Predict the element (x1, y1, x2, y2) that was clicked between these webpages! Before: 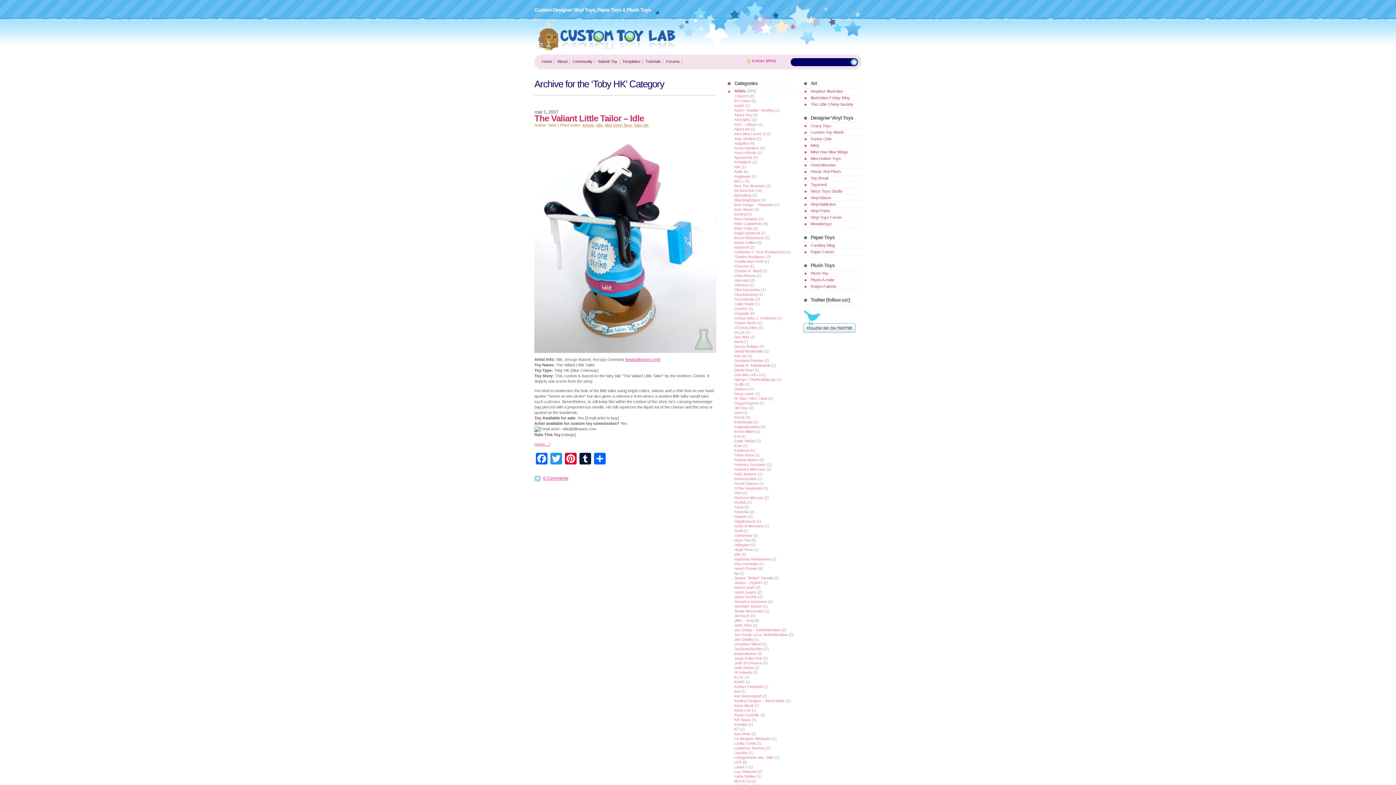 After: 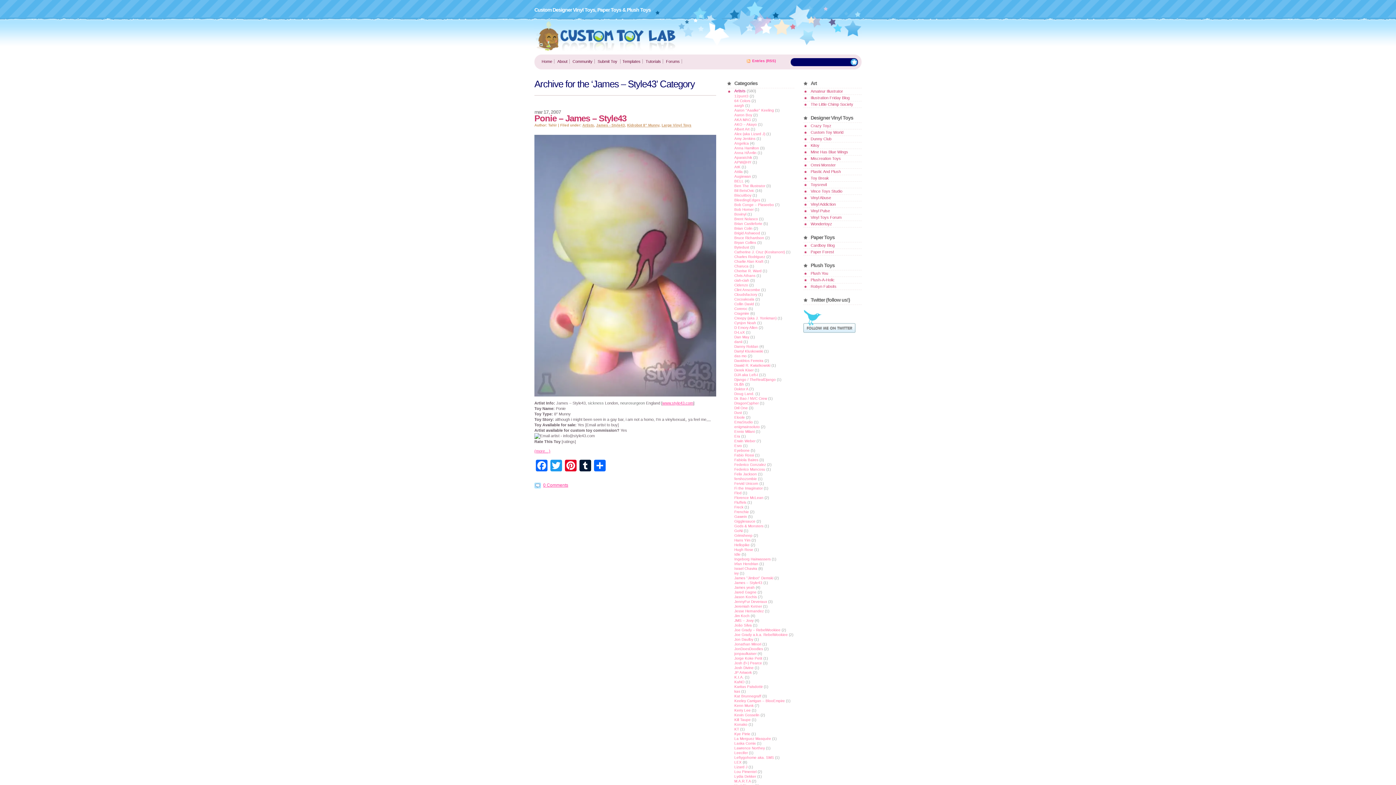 Action: label: James – Style43 bbox: (734, 581, 762, 585)